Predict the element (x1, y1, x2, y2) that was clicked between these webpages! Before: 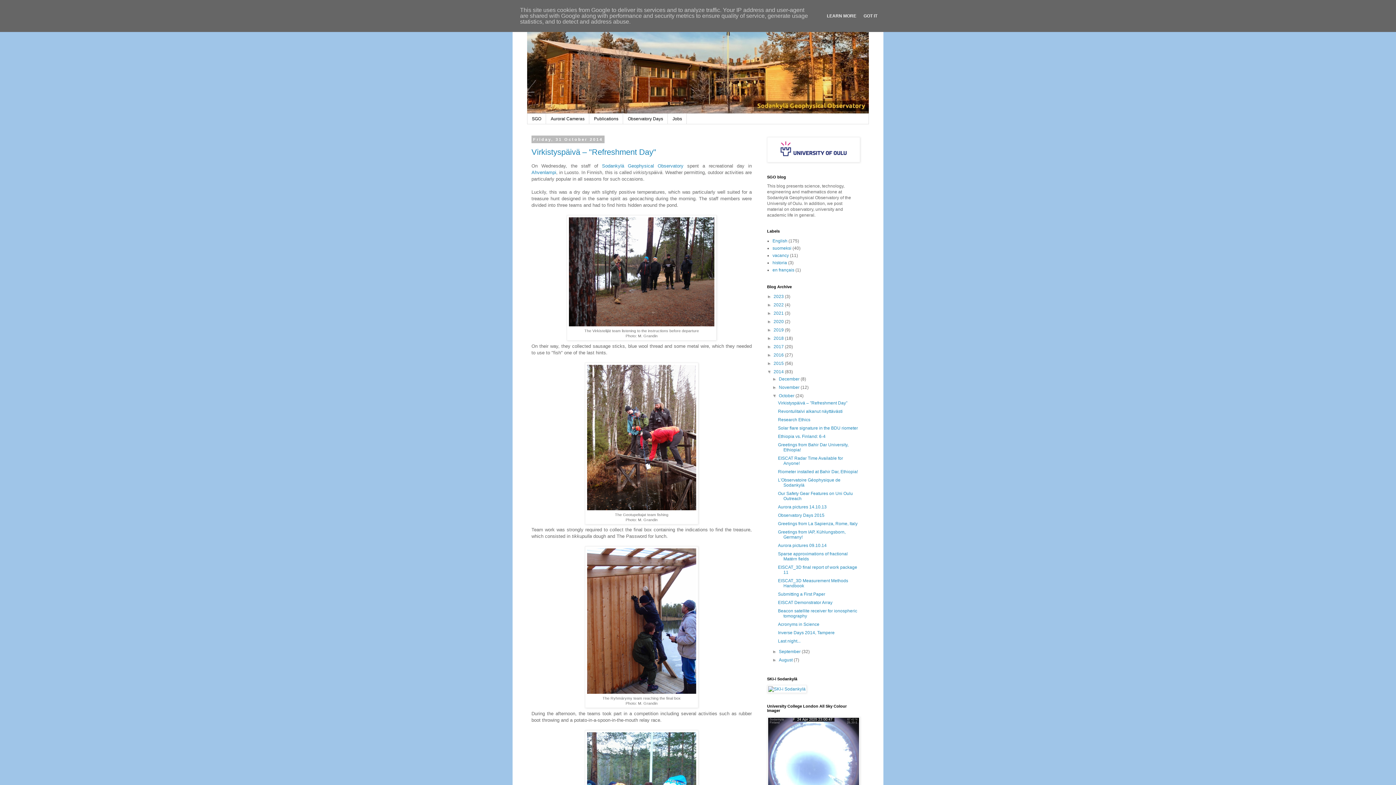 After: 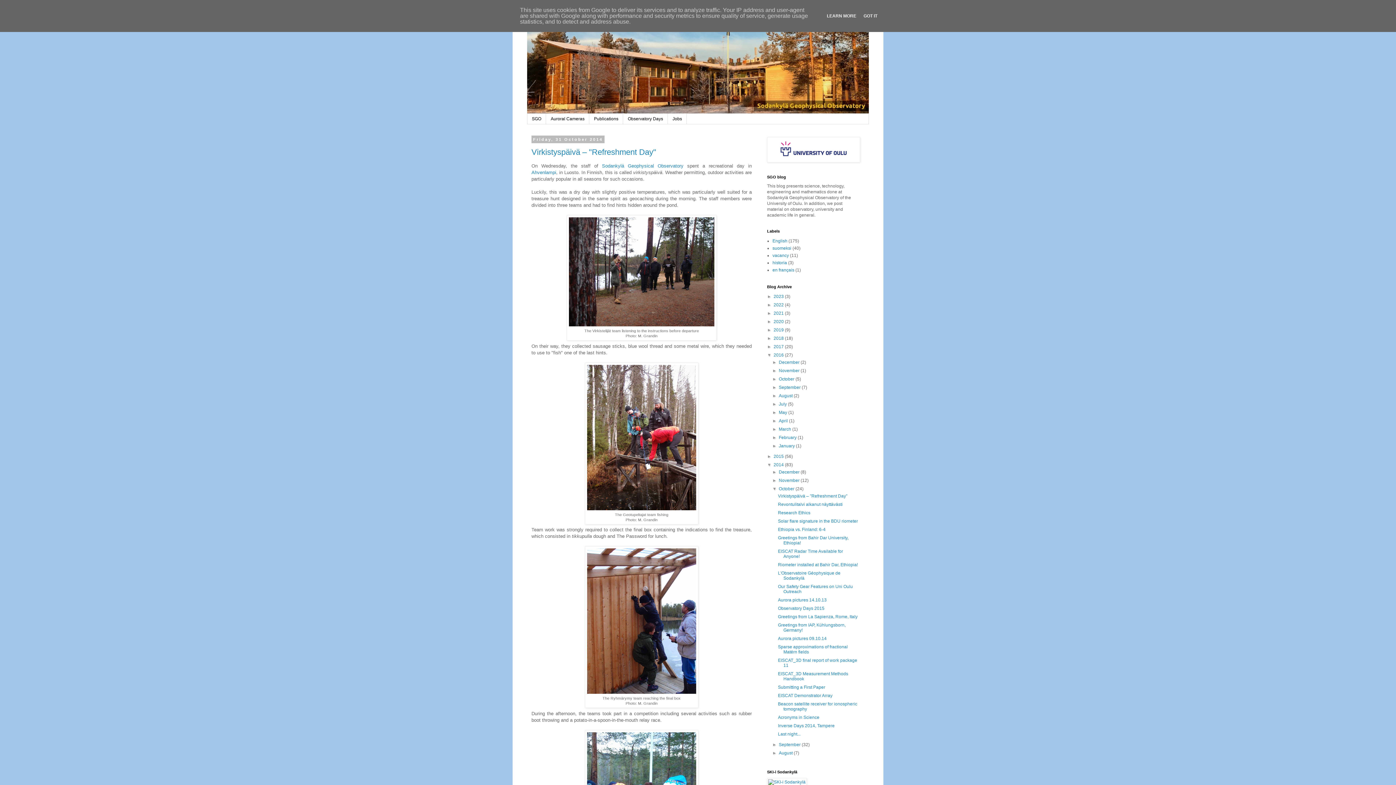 Action: bbox: (767, 352, 773, 357) label: ►  